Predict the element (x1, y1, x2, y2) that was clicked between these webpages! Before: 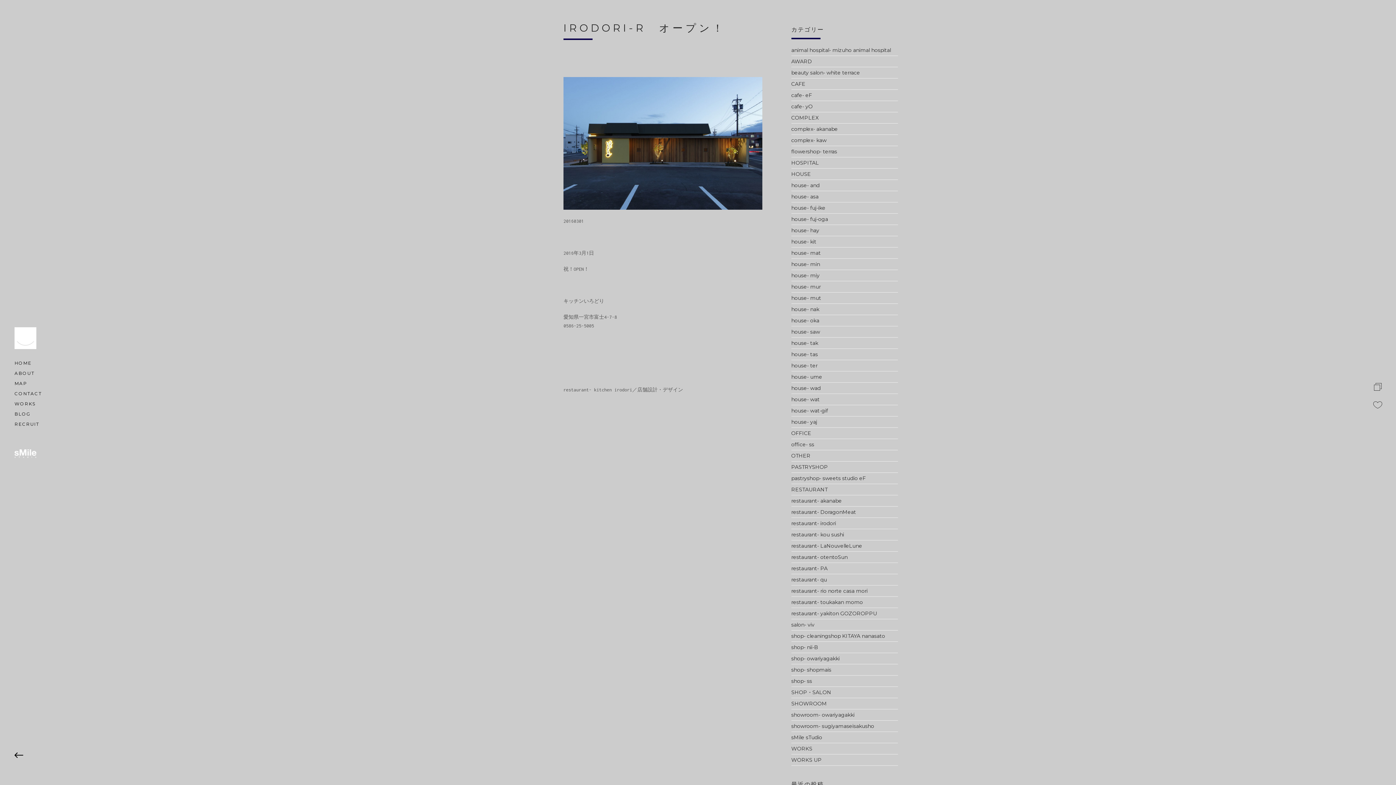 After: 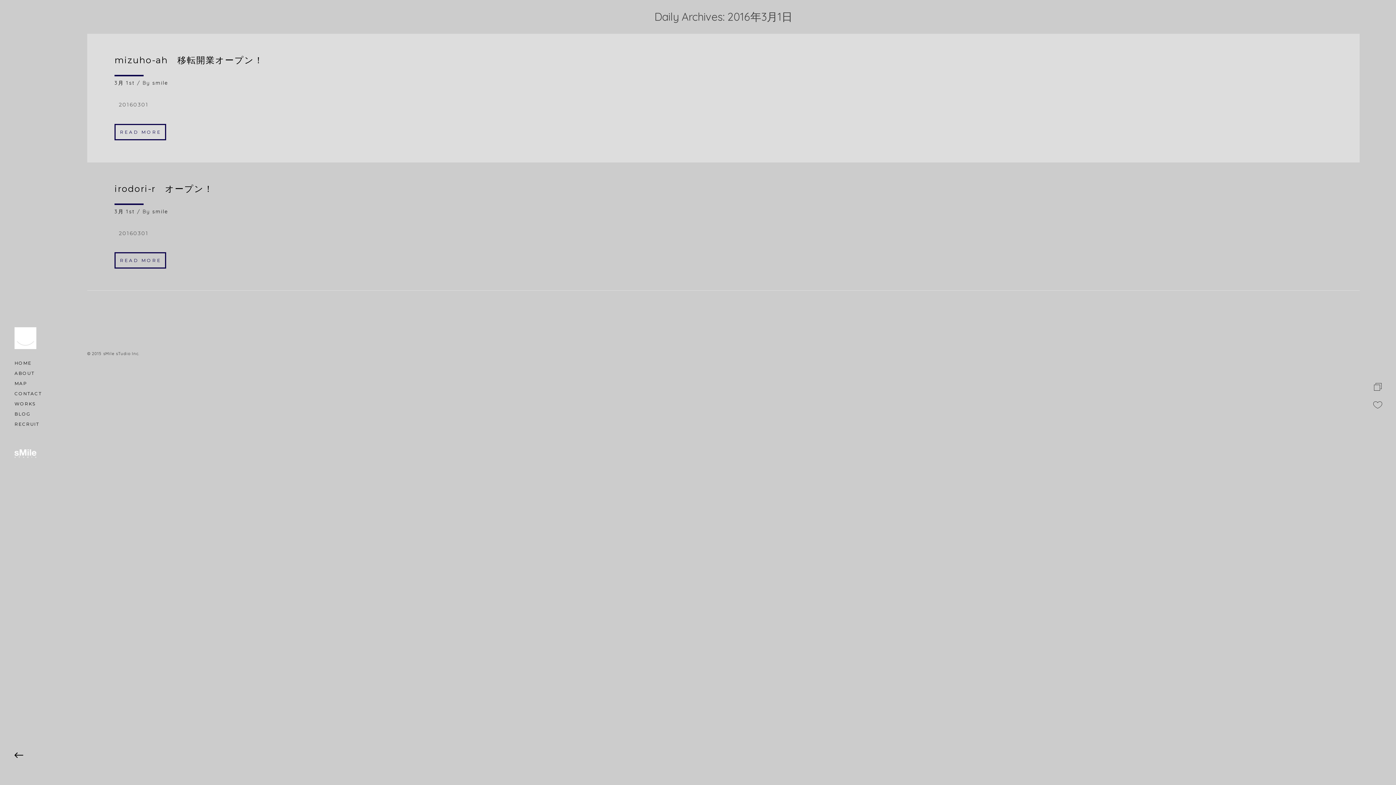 Action: label: 3月 1st bbox: (563, 42, 581, 49)